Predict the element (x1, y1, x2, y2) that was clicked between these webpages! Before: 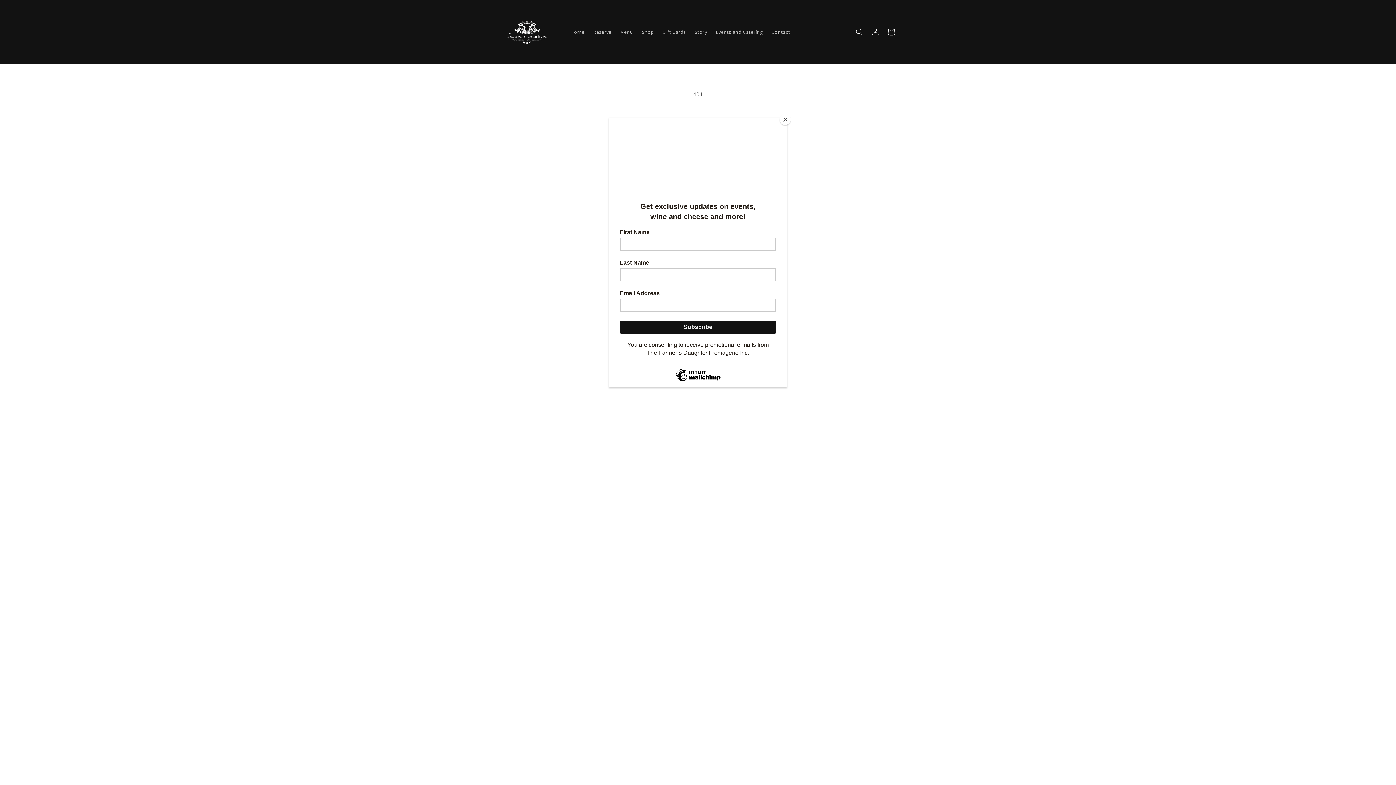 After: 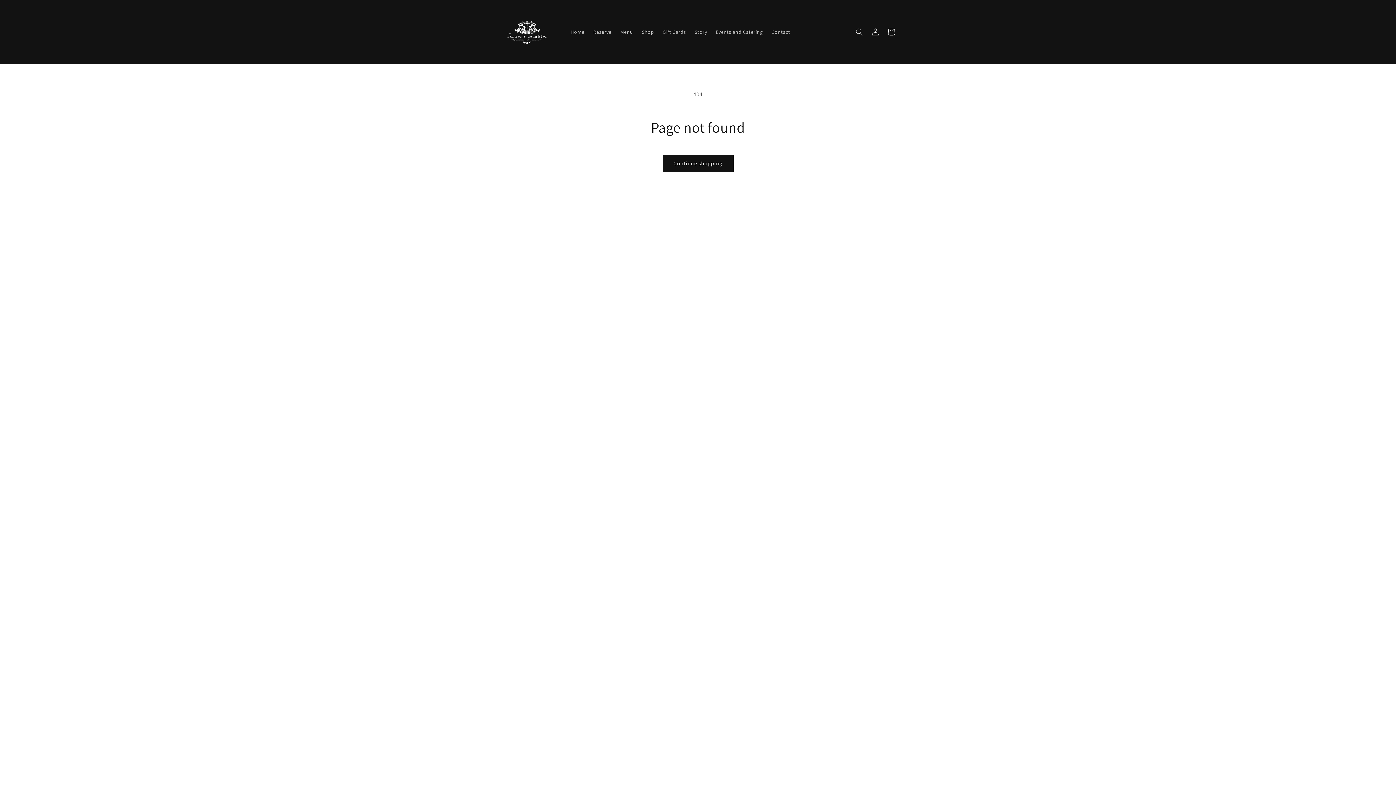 Action: bbox: (780, 114, 790, 125) label: Close